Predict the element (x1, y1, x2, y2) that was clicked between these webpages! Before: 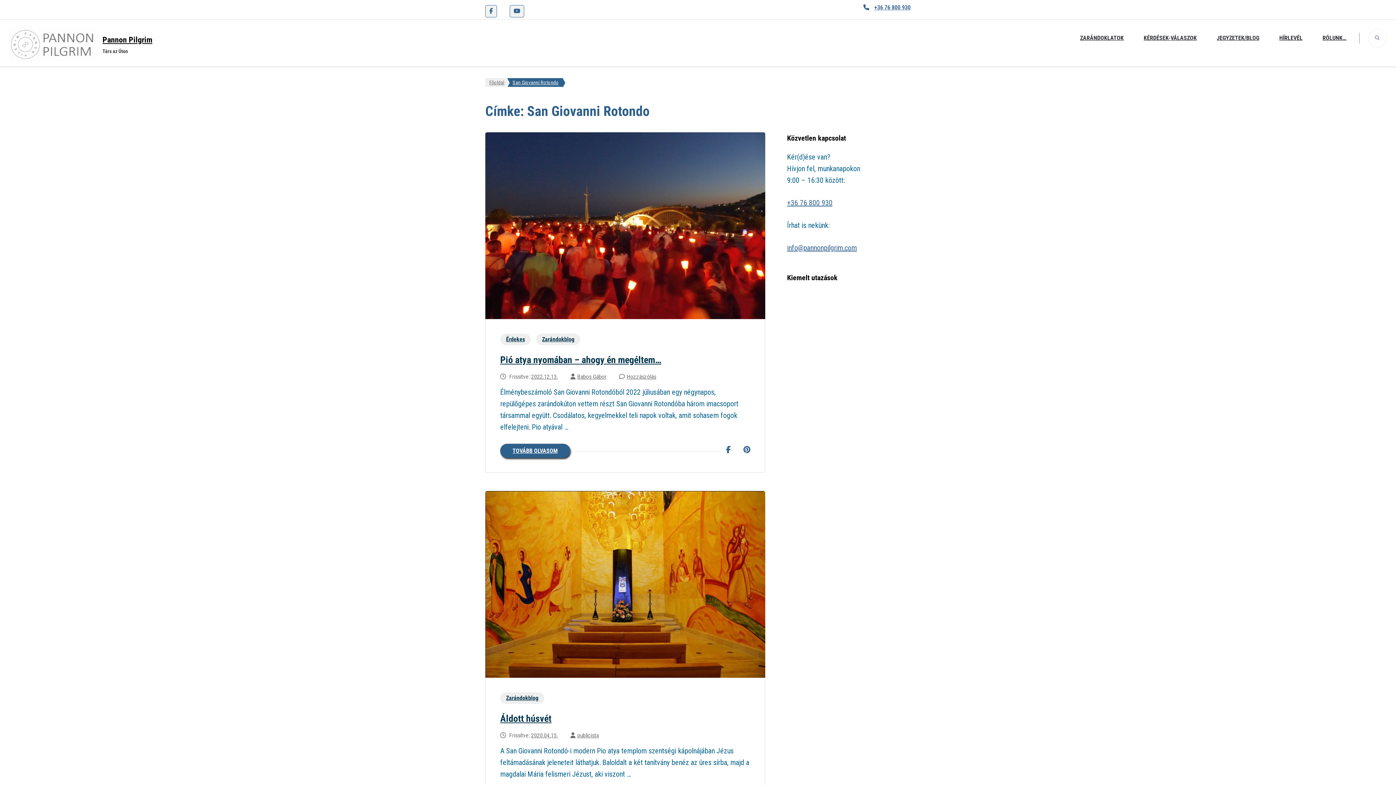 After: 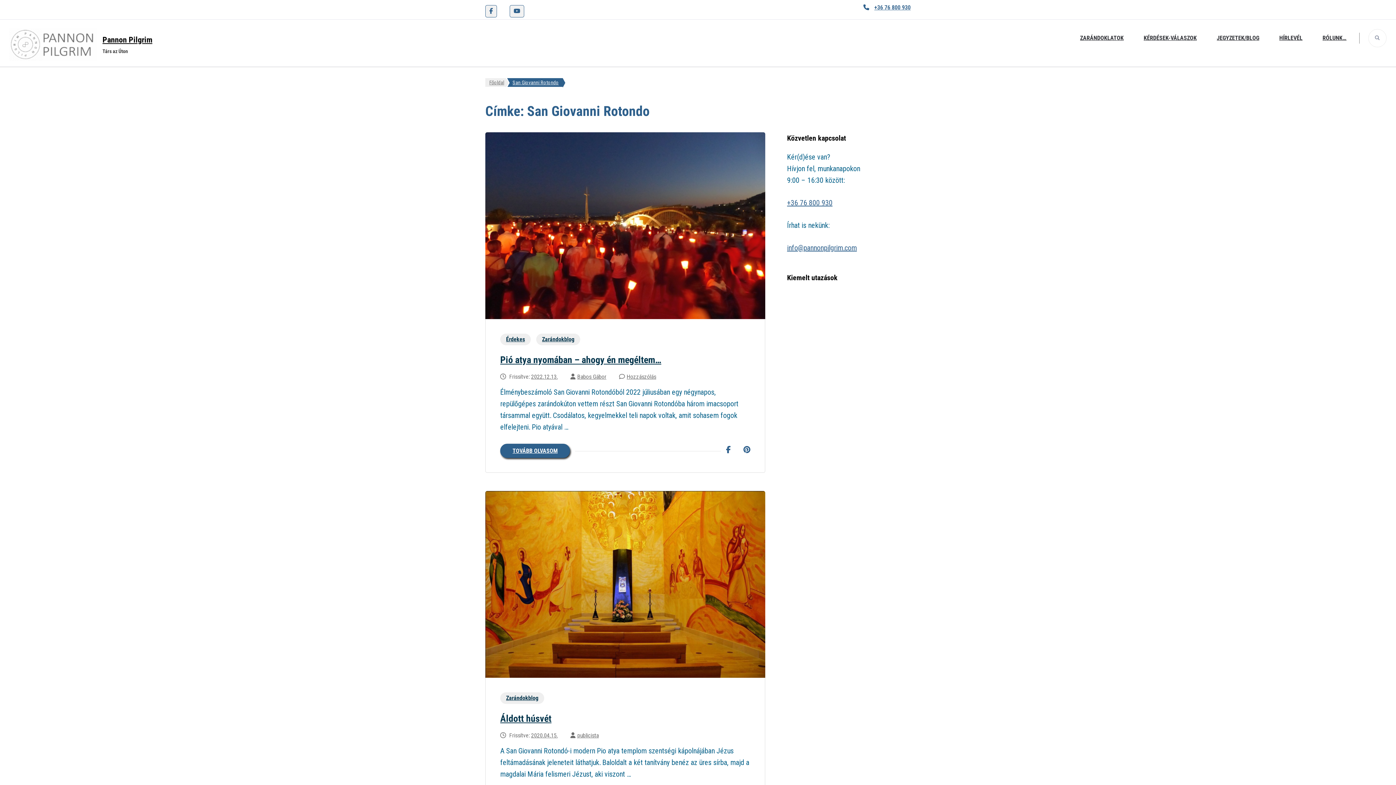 Action: bbox: (489, 5, 493, 17)